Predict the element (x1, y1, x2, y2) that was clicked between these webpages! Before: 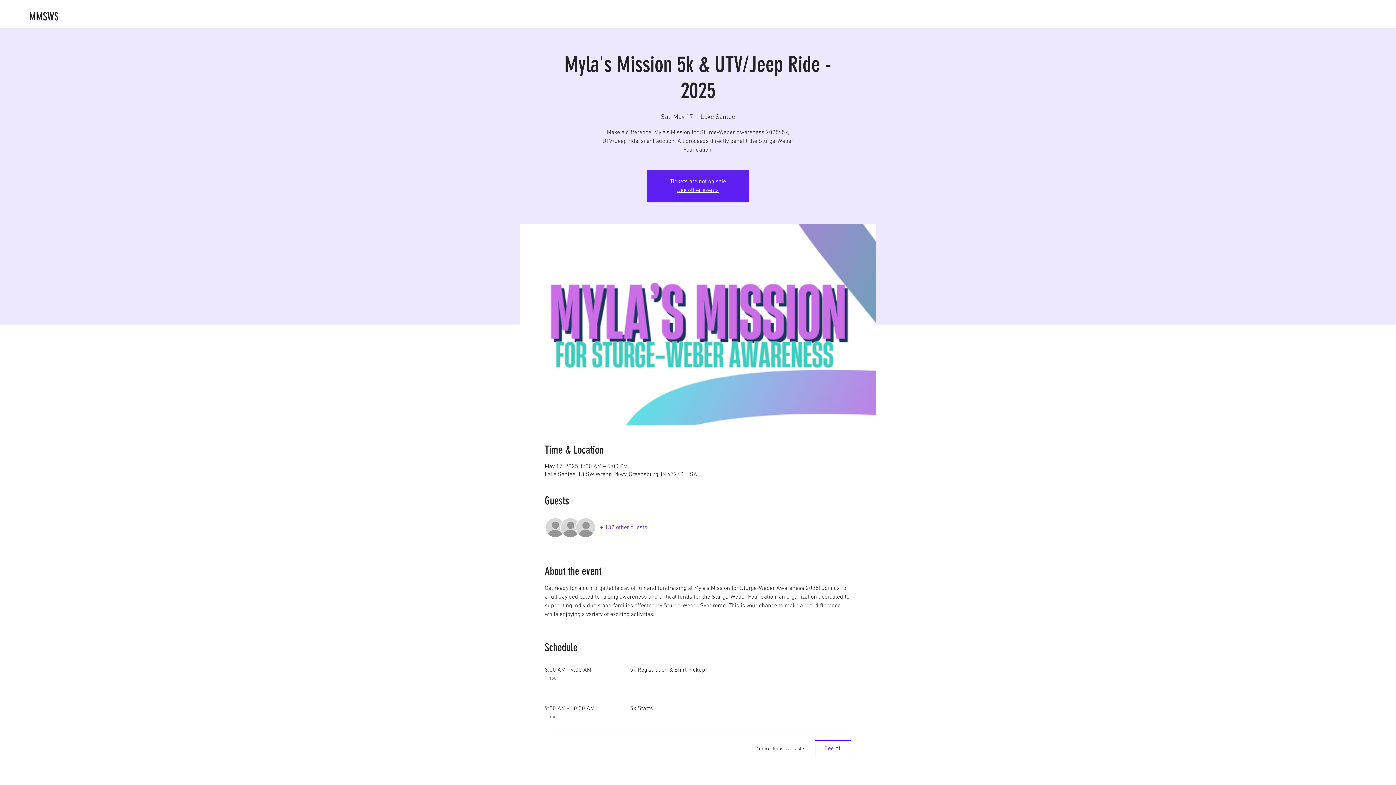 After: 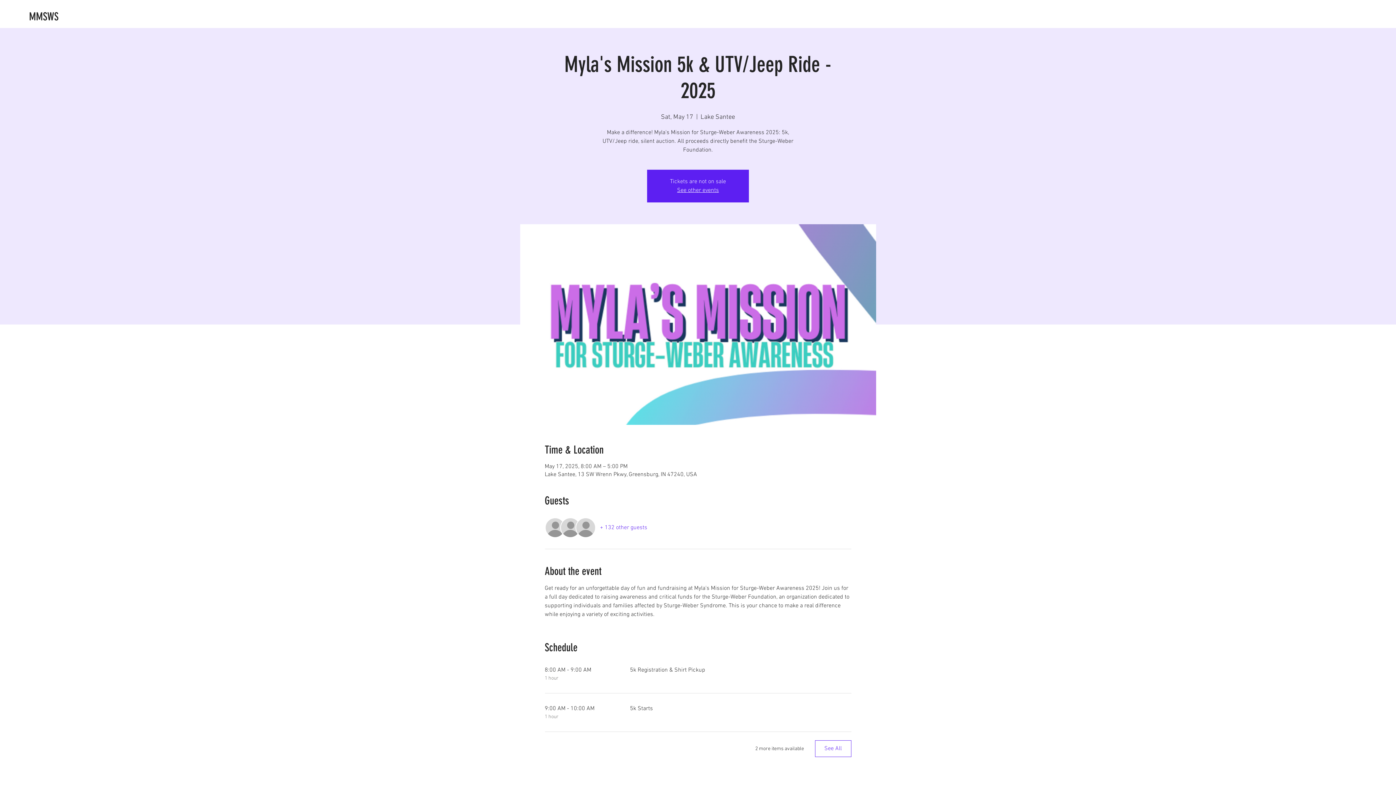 Action: label: + 132 other guests bbox: (600, 524, 647, 532)